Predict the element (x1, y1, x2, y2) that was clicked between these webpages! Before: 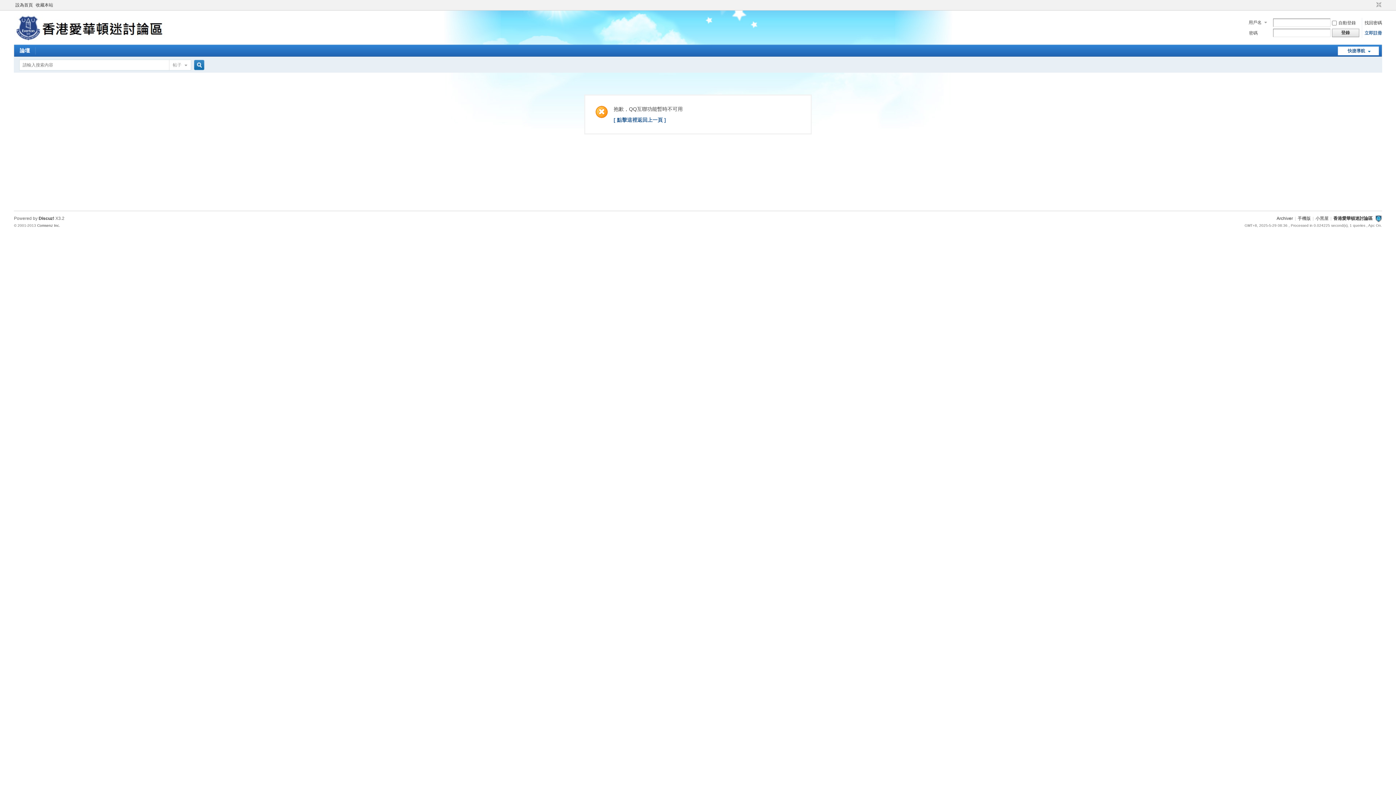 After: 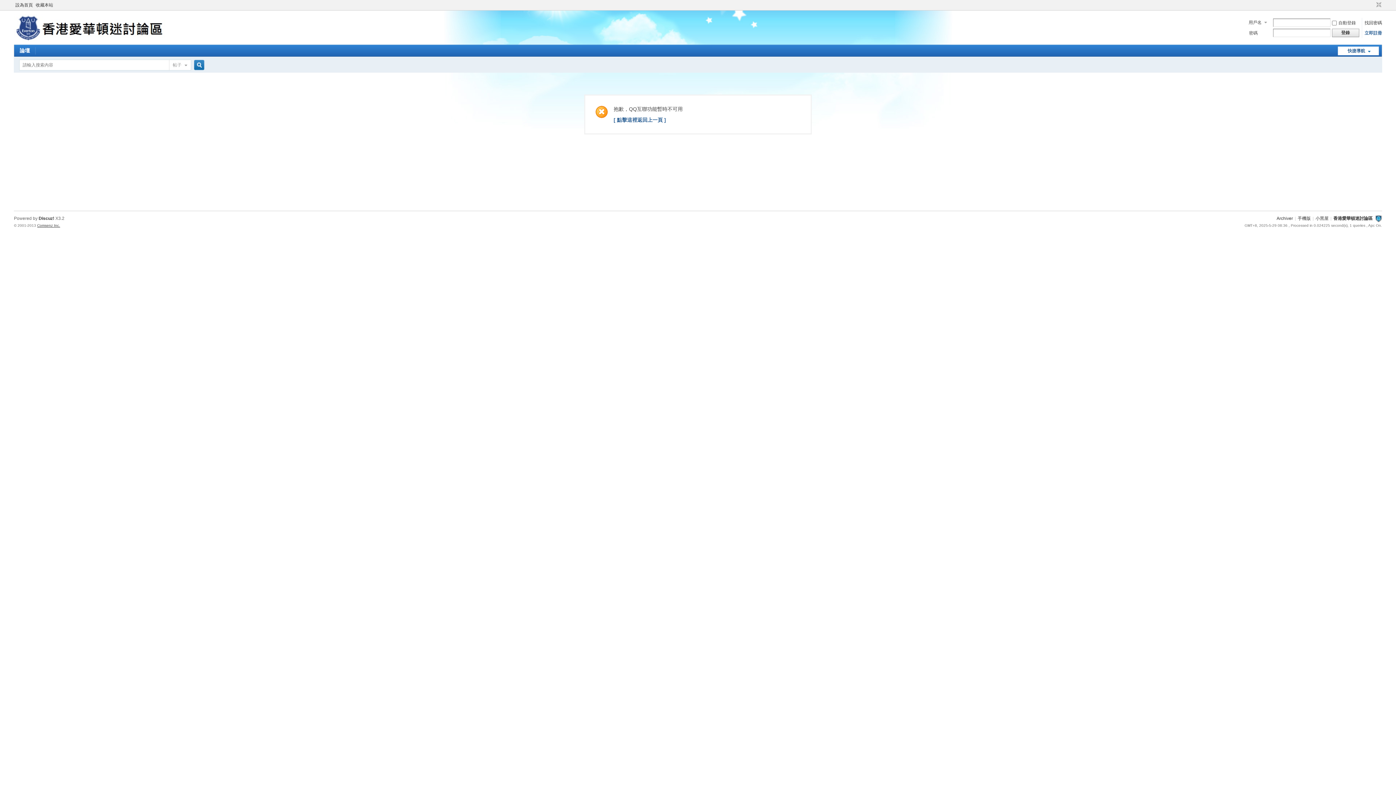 Action: bbox: (37, 223, 60, 227) label: Comsenz Inc.